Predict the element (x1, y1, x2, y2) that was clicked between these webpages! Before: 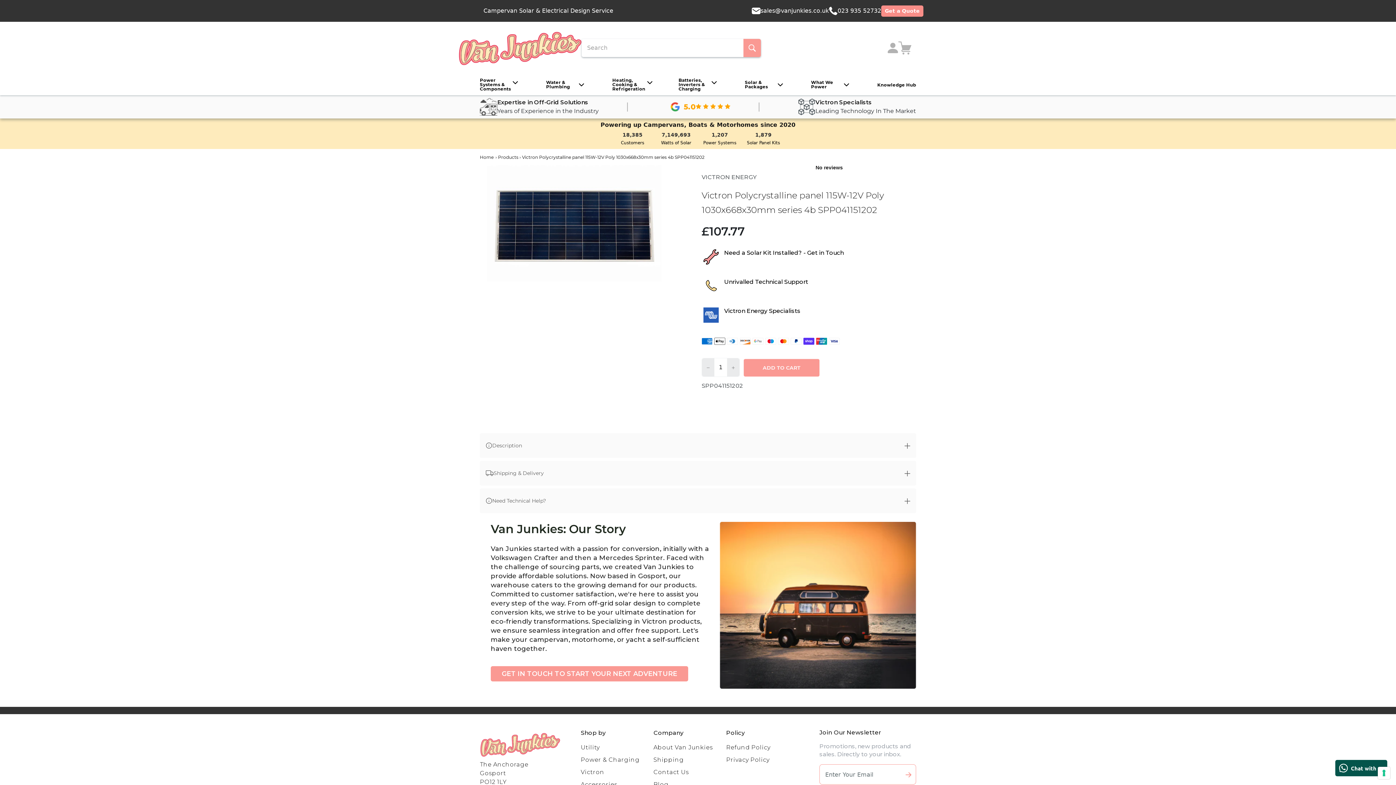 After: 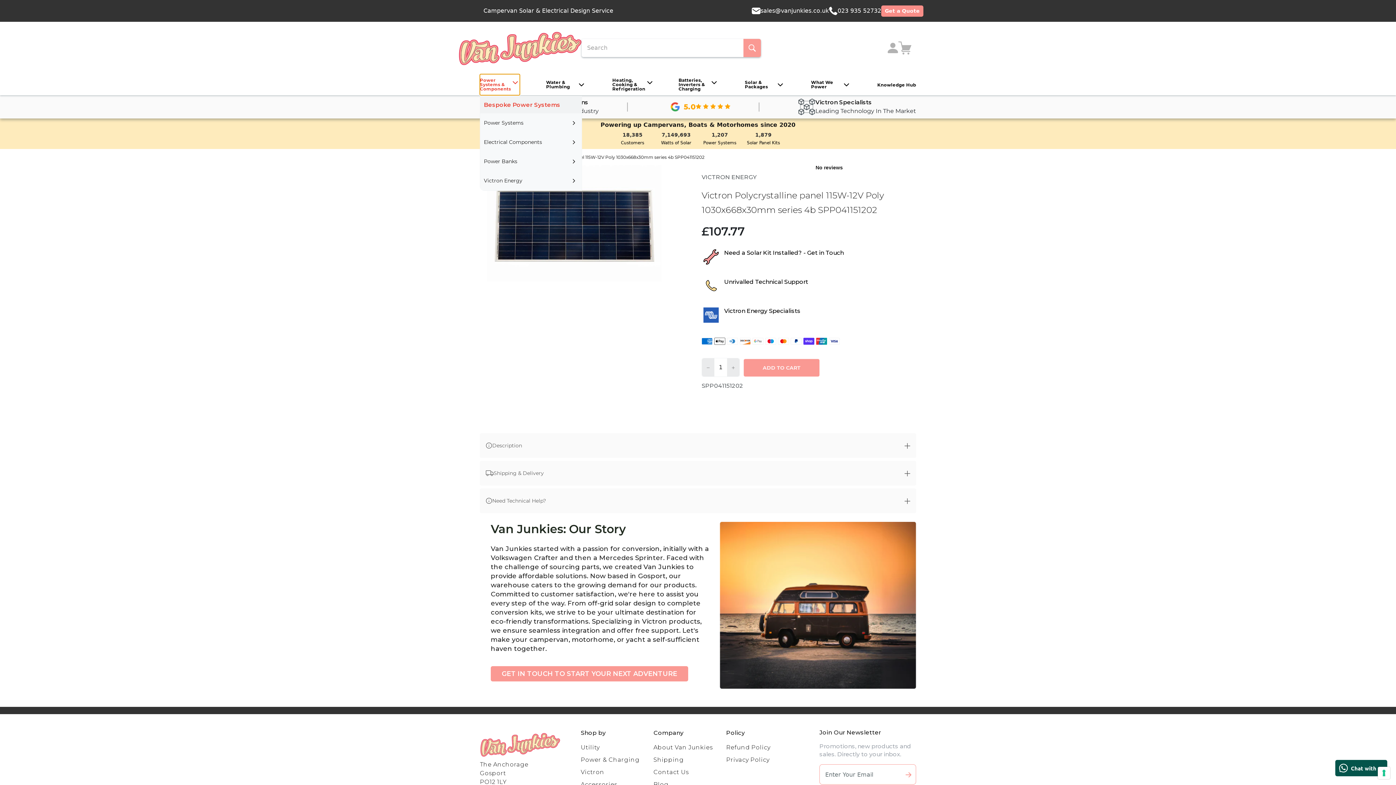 Action: bbox: (480, 74, 520, 95) label: Power Systems & Components